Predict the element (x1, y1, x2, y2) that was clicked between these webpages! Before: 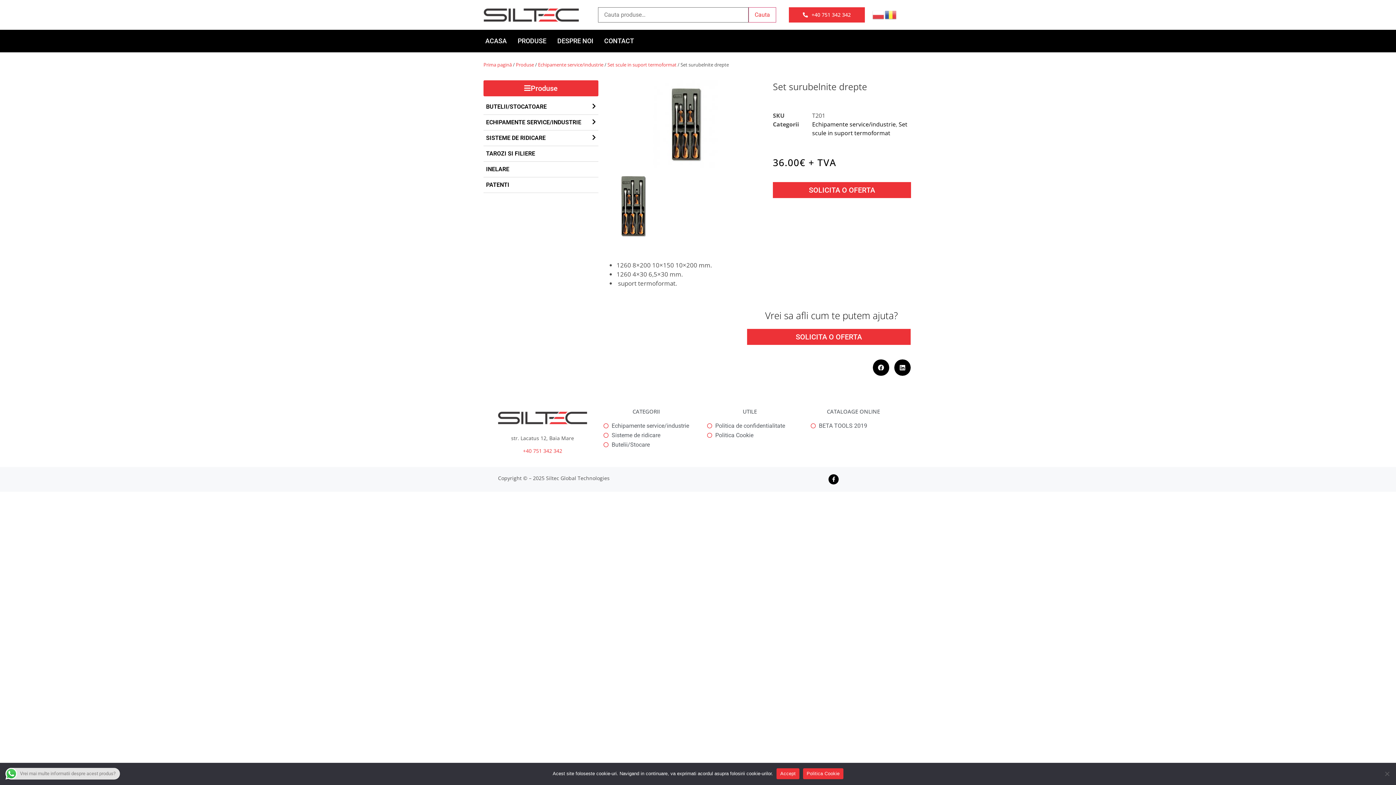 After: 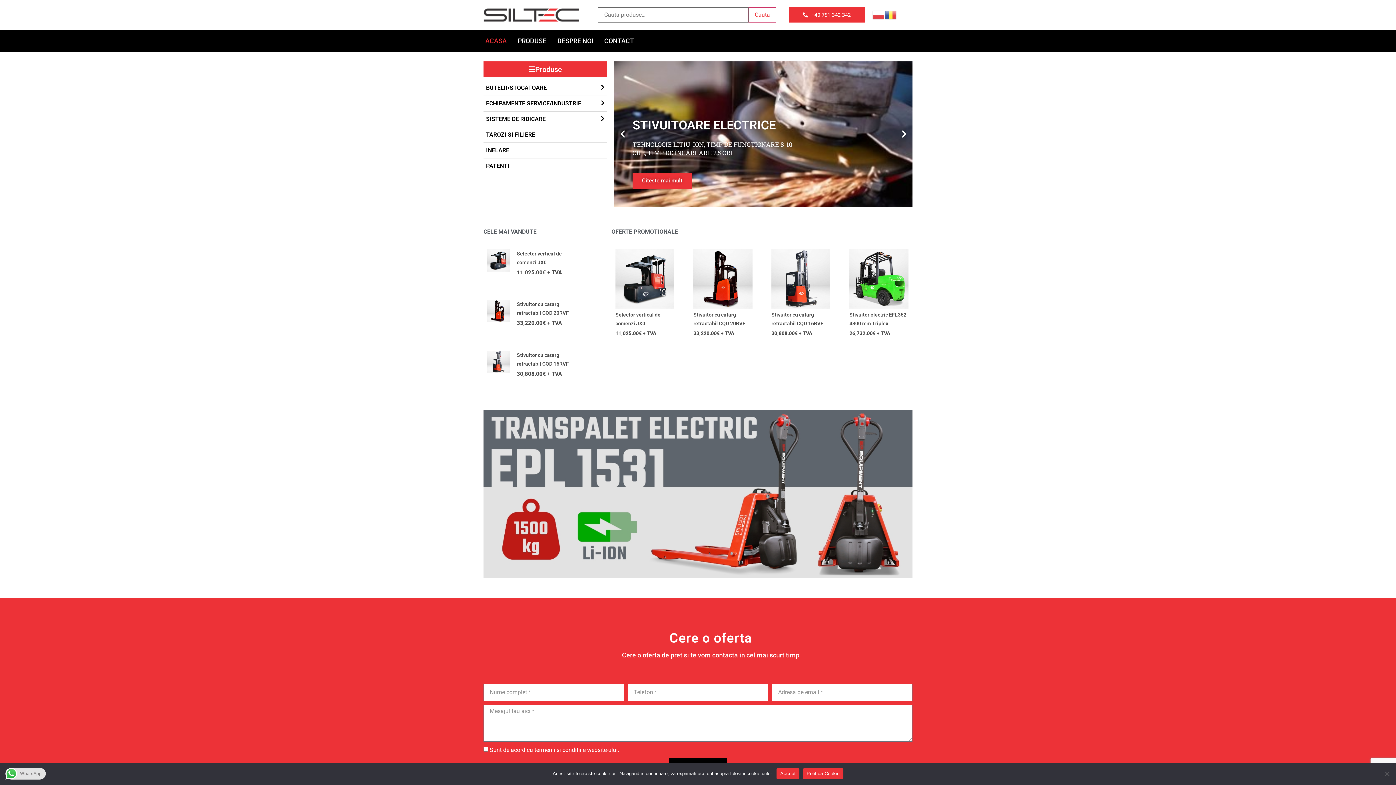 Action: label: Prima pagină bbox: (483, 61, 512, 68)